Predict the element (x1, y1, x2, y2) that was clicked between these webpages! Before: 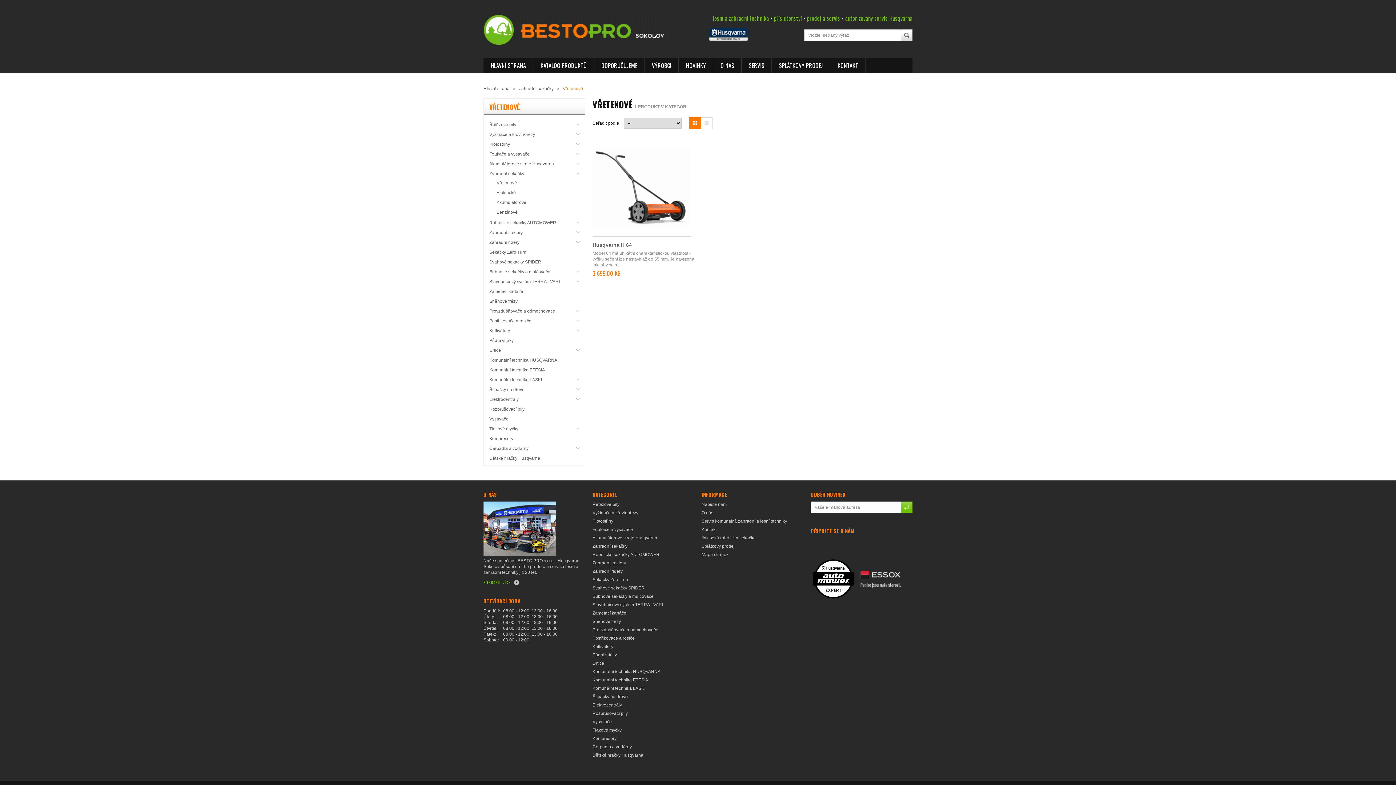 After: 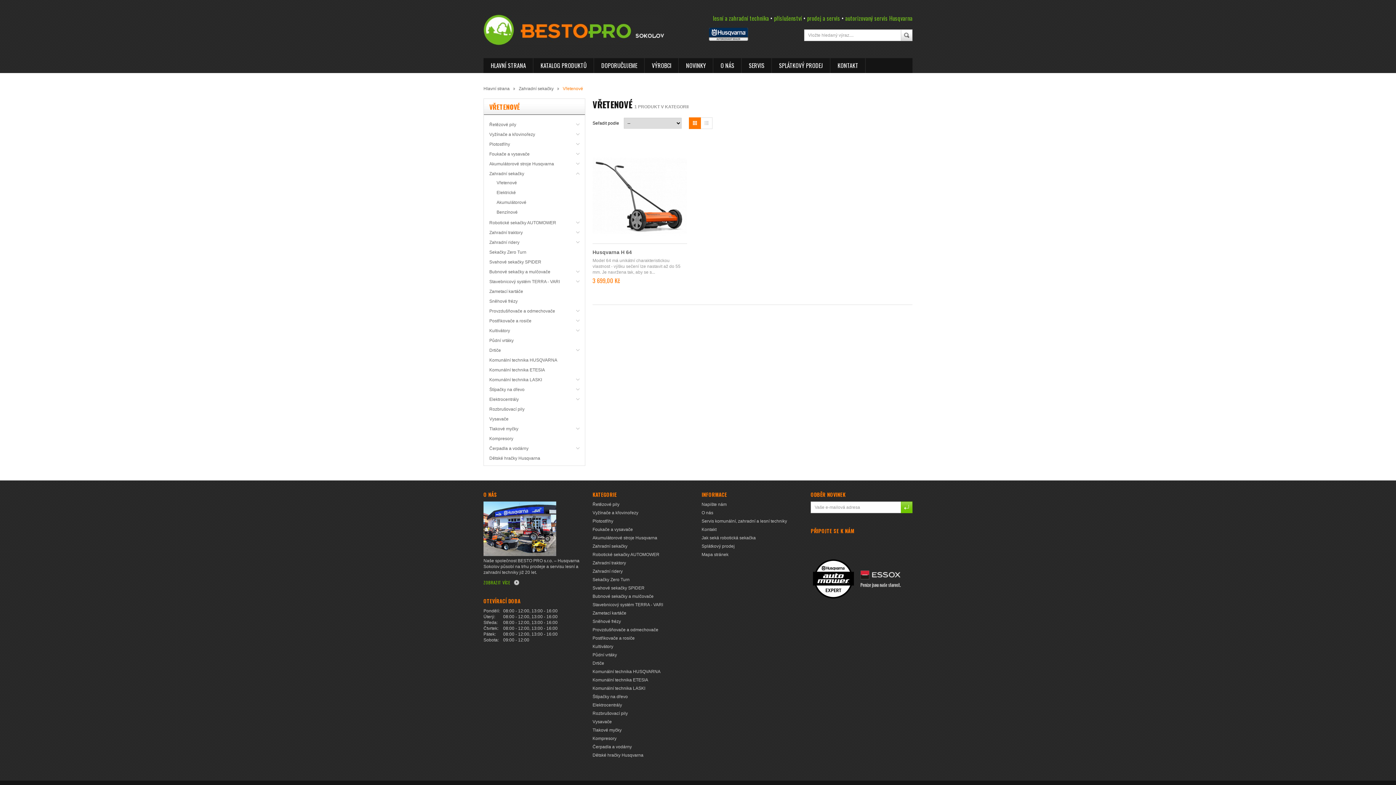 Action: bbox: (496, 180, 517, 185) label: Vřetenové